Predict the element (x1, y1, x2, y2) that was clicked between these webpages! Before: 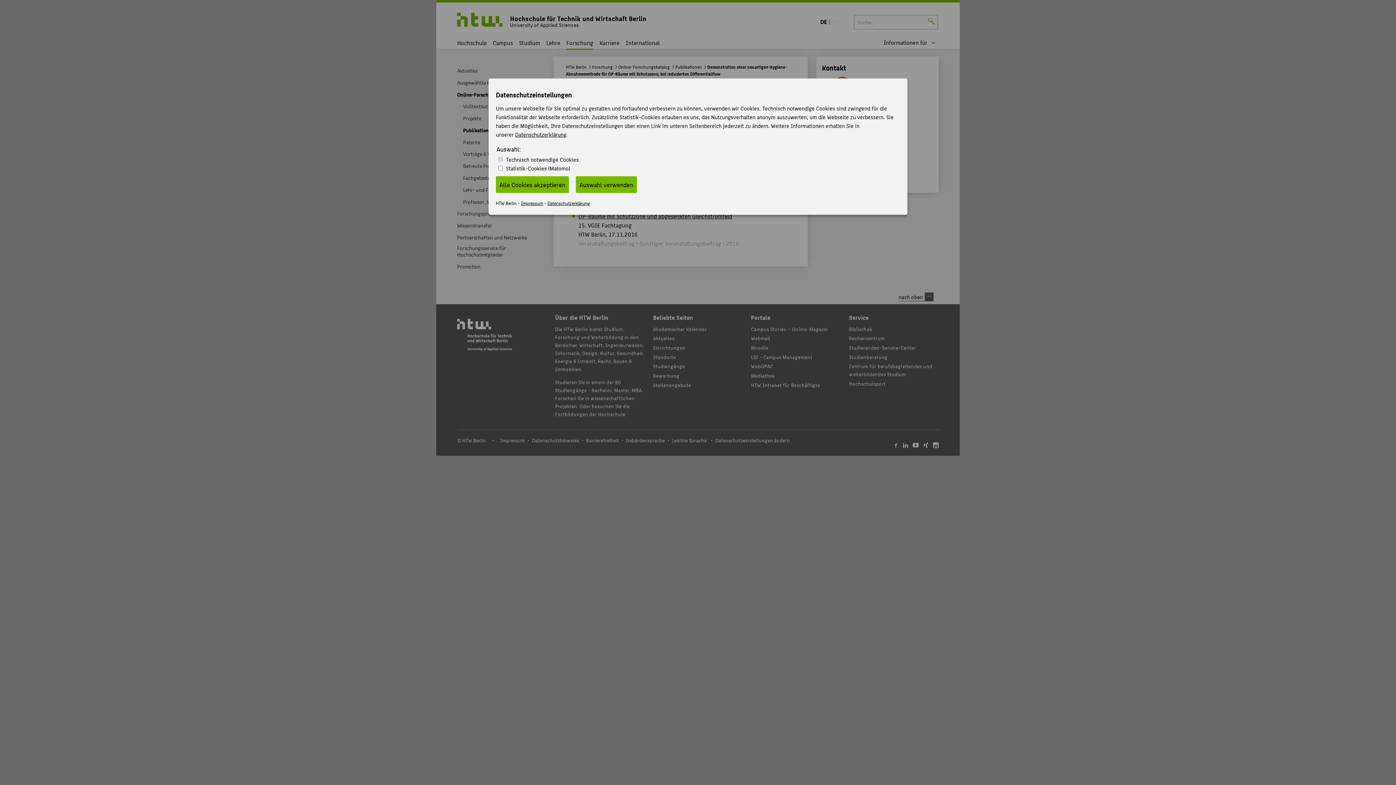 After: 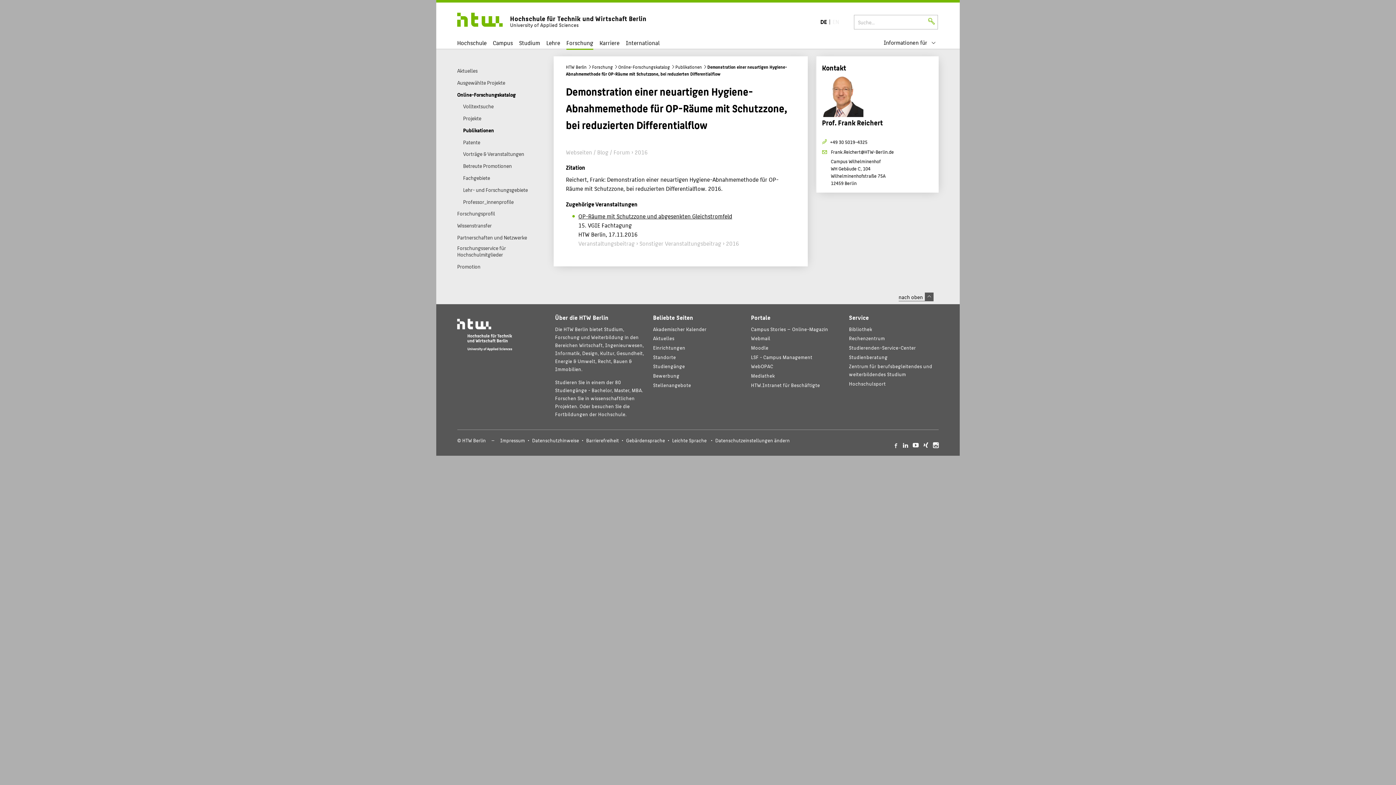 Action: label: Alle Cookies akzeptieren bbox: (496, 176, 569, 193)